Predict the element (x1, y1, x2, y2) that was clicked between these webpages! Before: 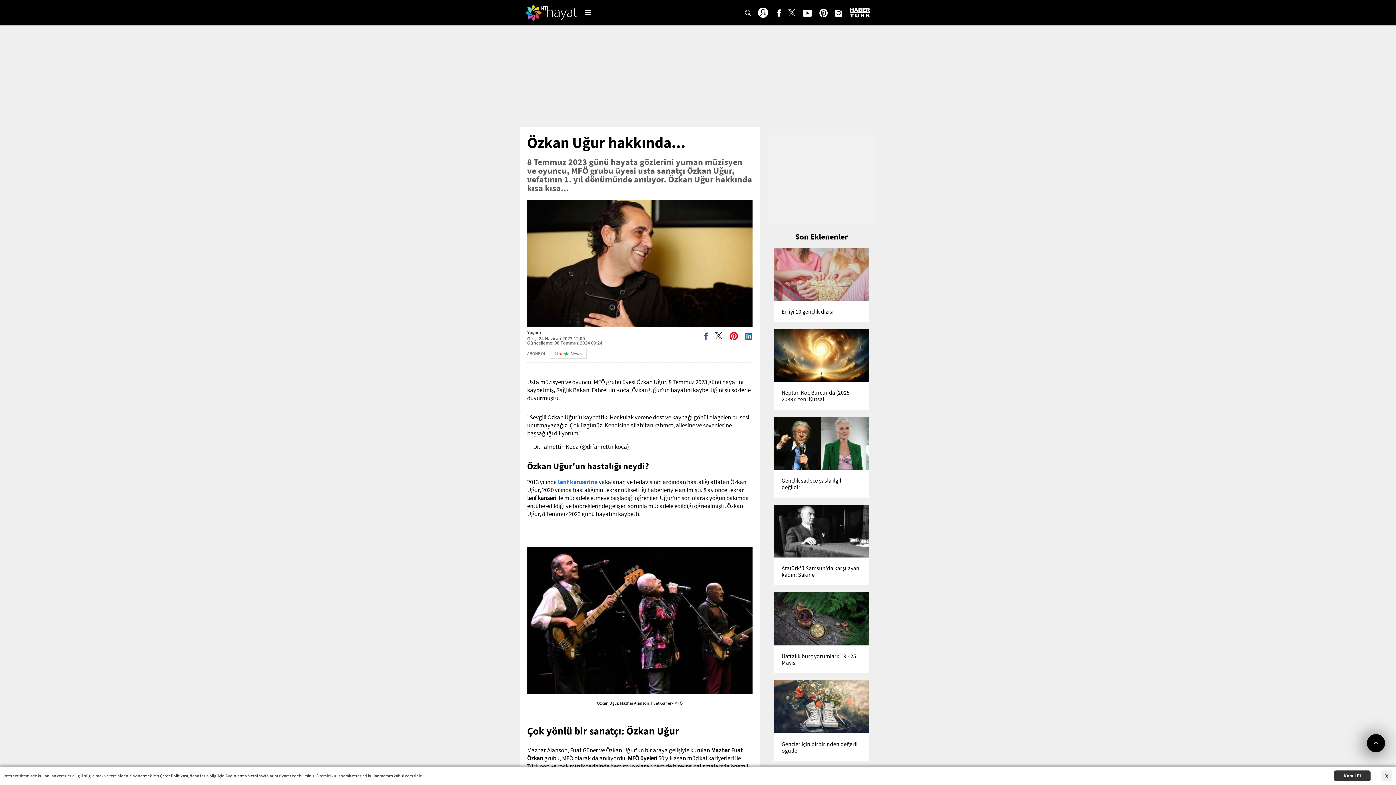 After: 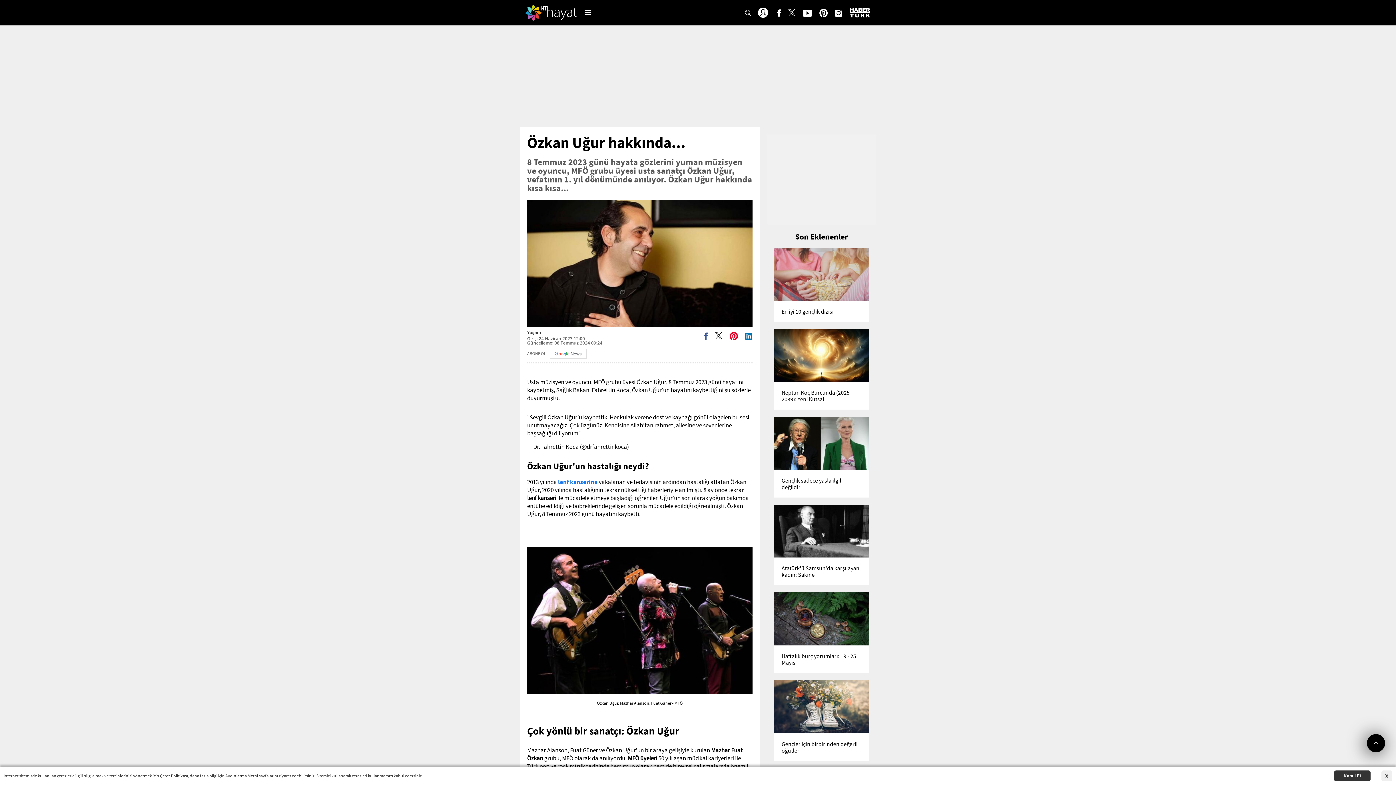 Action: bbox: (774, 417, 869, 497) label: Gençlik sadece yaşla ilgili değildir